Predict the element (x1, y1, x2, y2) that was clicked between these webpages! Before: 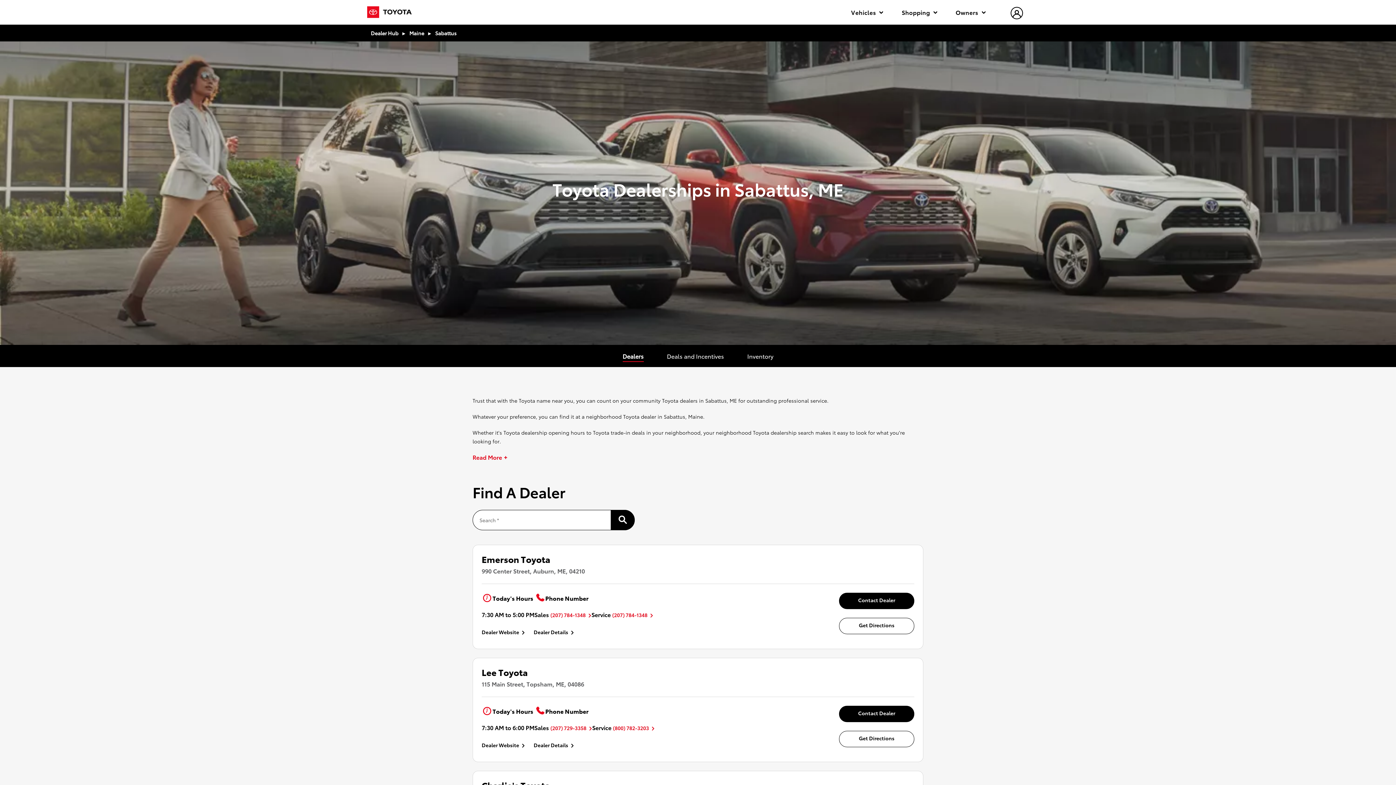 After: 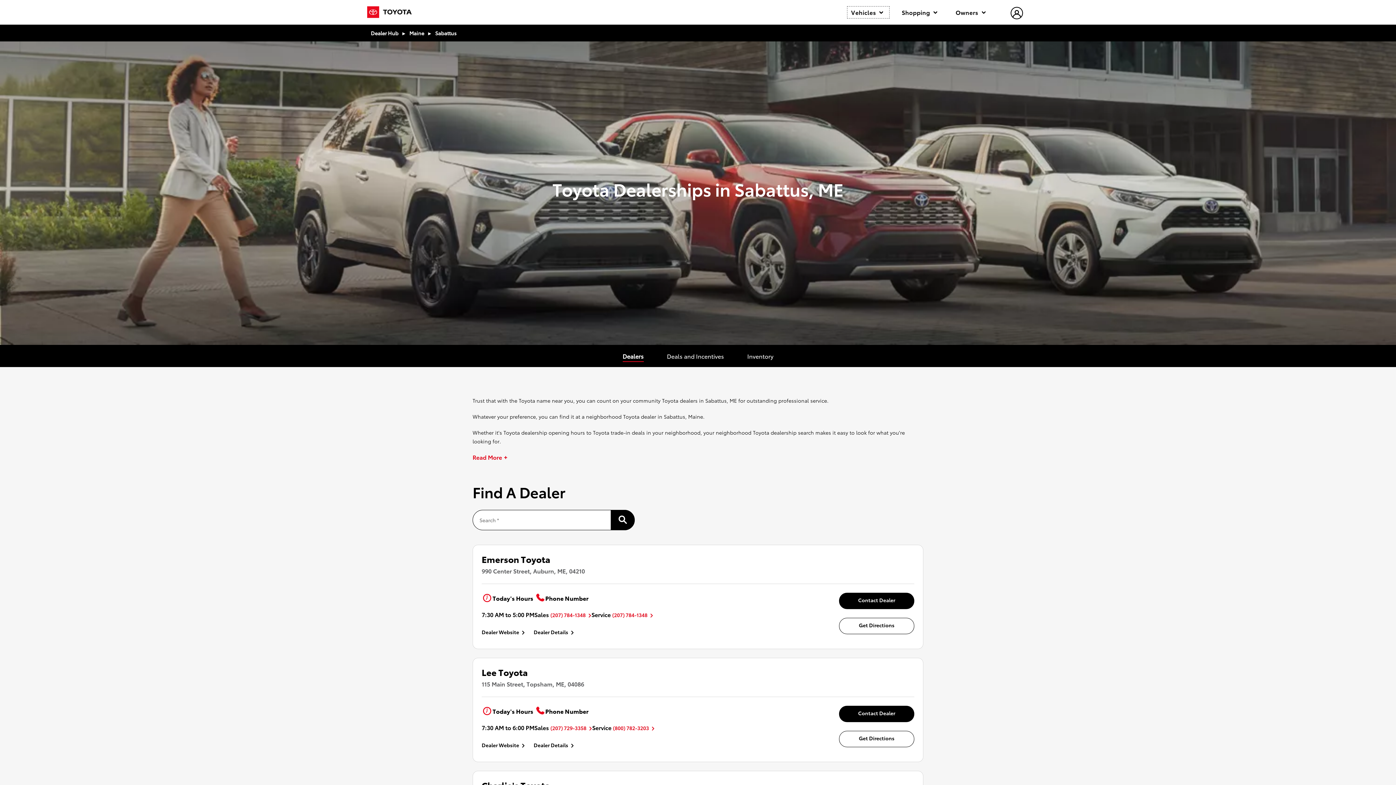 Action: label: Vehicles  bbox: (847, 6, 889, 18)